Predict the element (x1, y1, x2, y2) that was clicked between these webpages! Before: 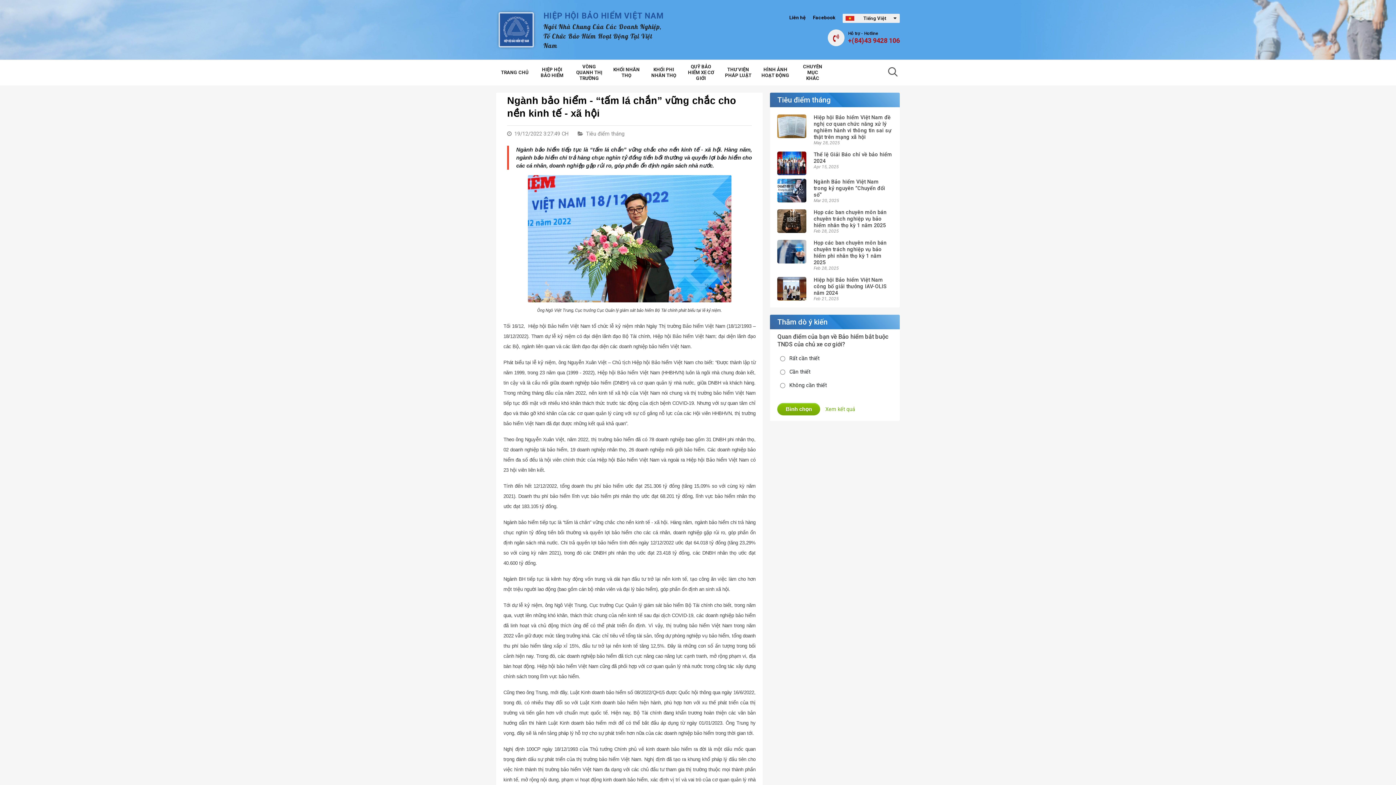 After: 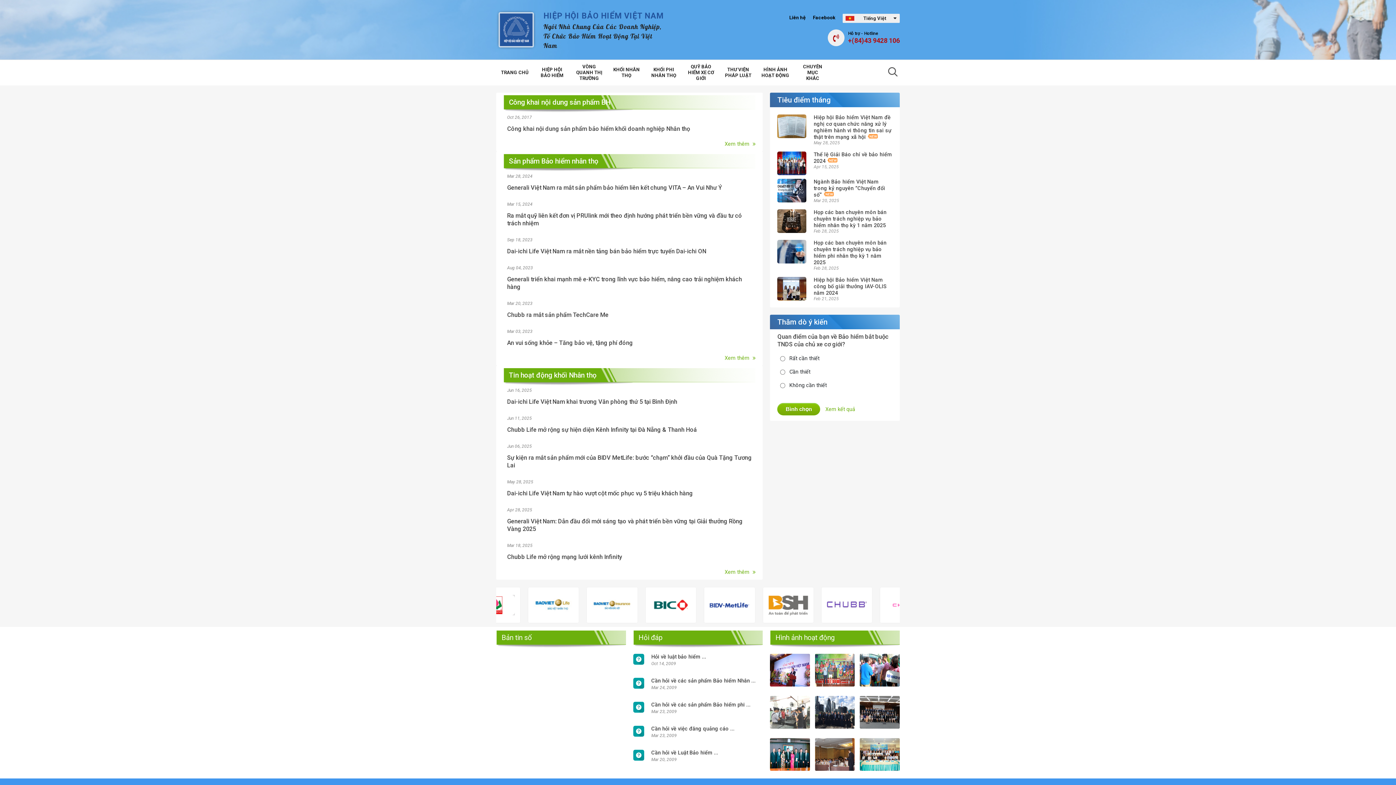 Action: label: KHỐI NHÂN THỌ bbox: (608, 58, 645, 86)